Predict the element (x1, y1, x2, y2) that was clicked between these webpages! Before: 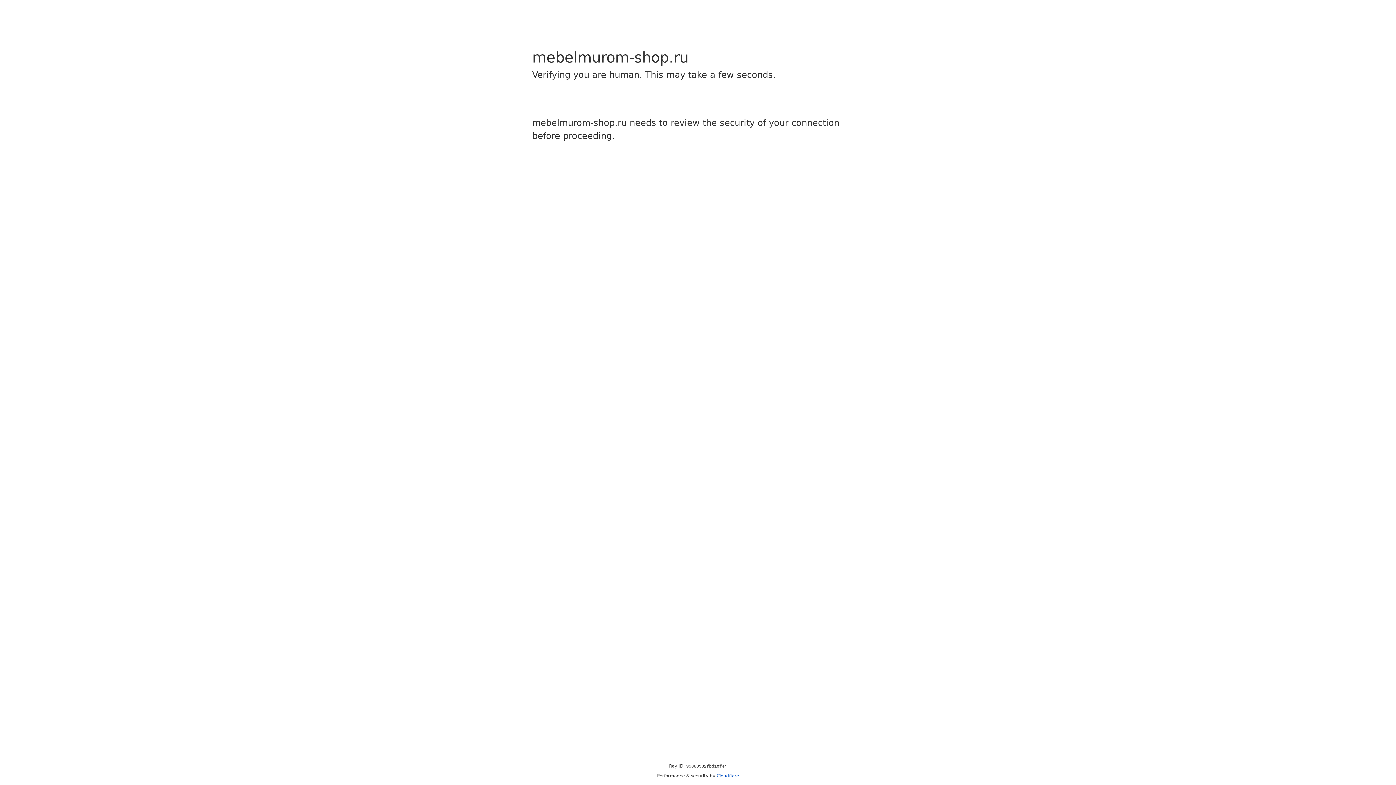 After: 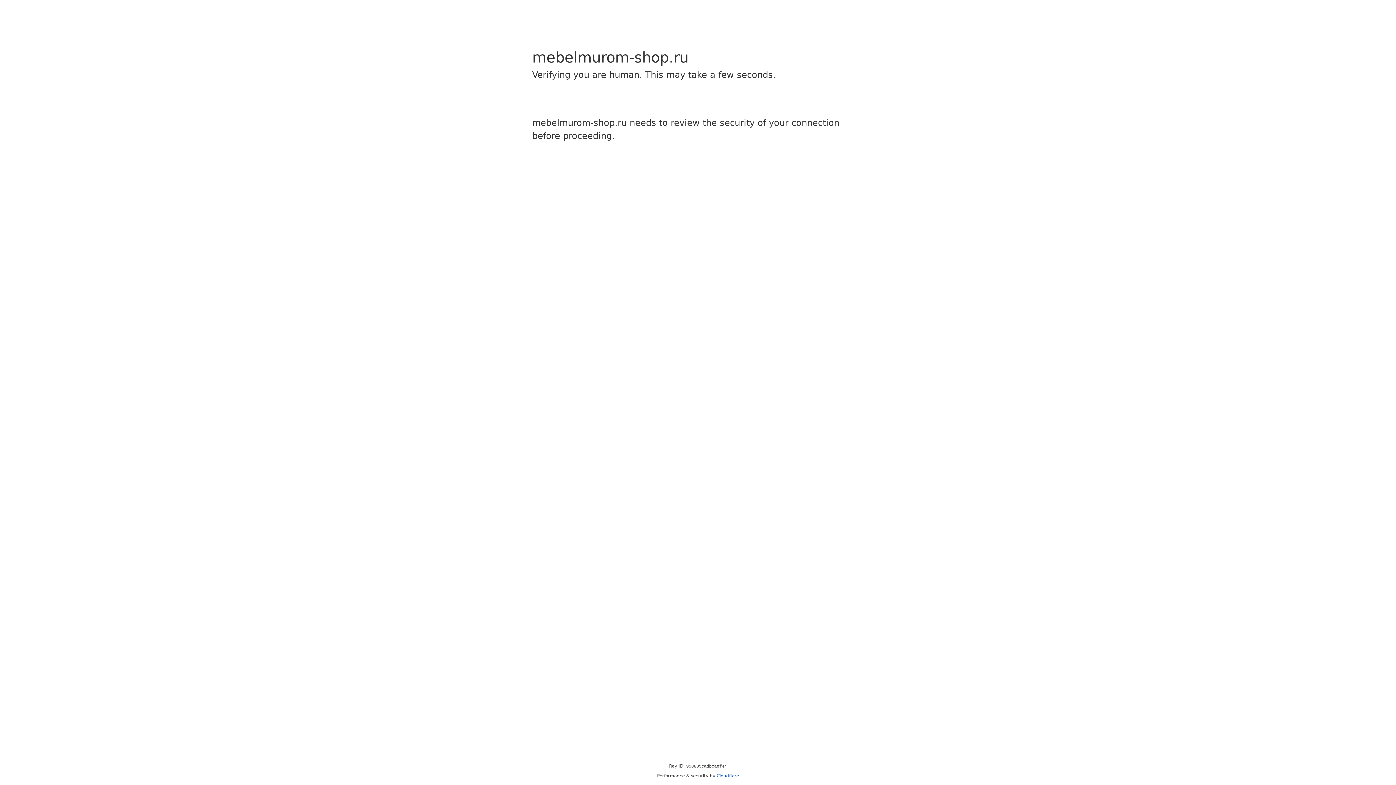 Action: bbox: (716, 773, 739, 778) label: Cloudflare